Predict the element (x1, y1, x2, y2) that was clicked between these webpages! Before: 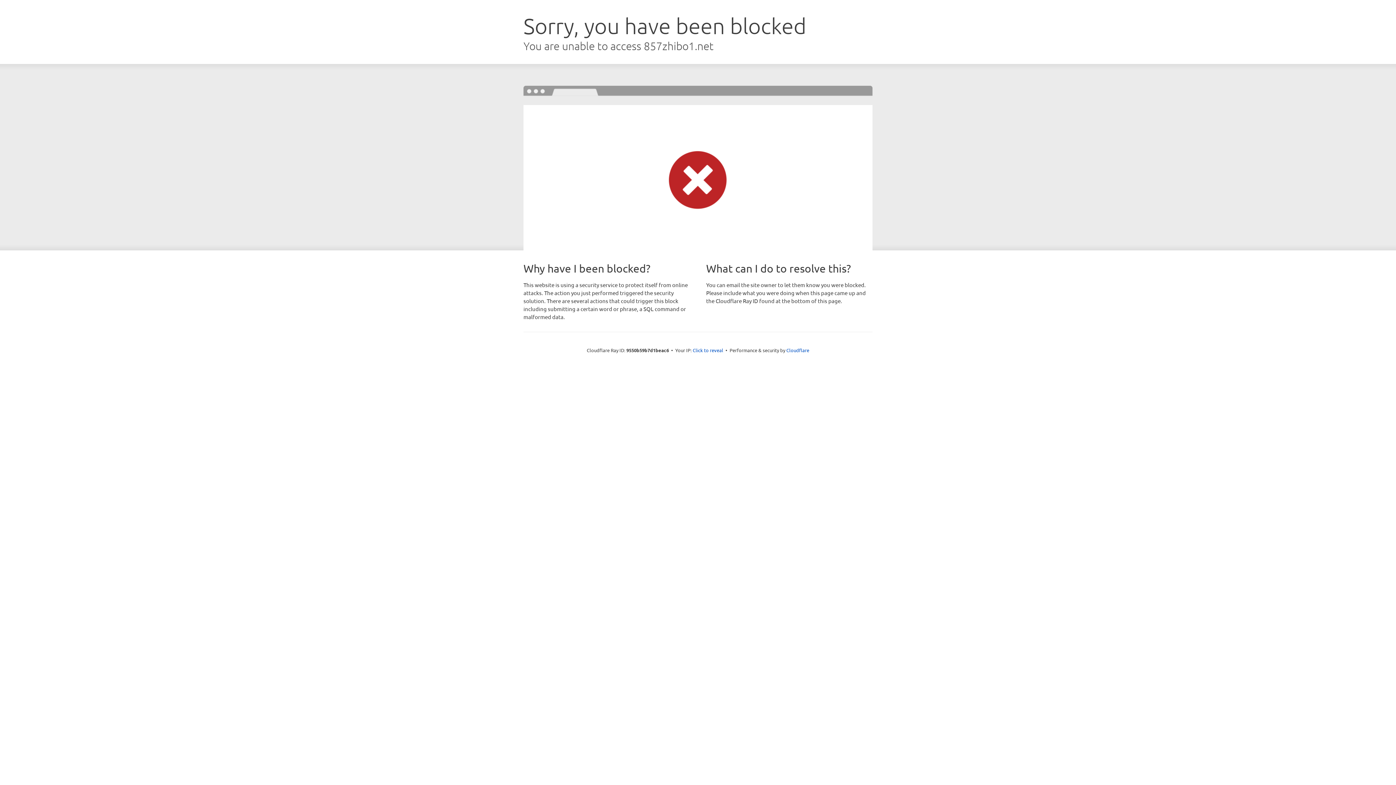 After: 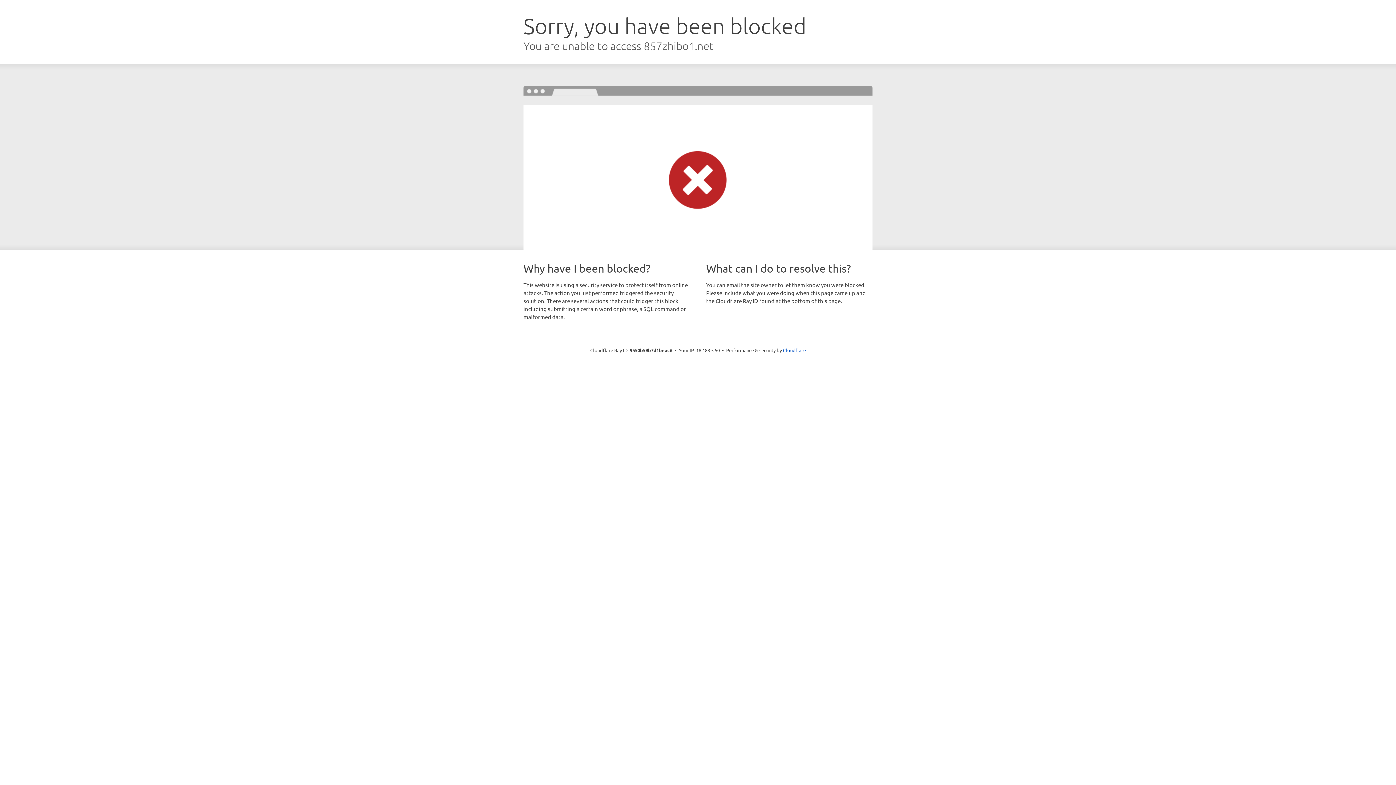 Action: bbox: (692, 346, 723, 353) label: Click to reveal